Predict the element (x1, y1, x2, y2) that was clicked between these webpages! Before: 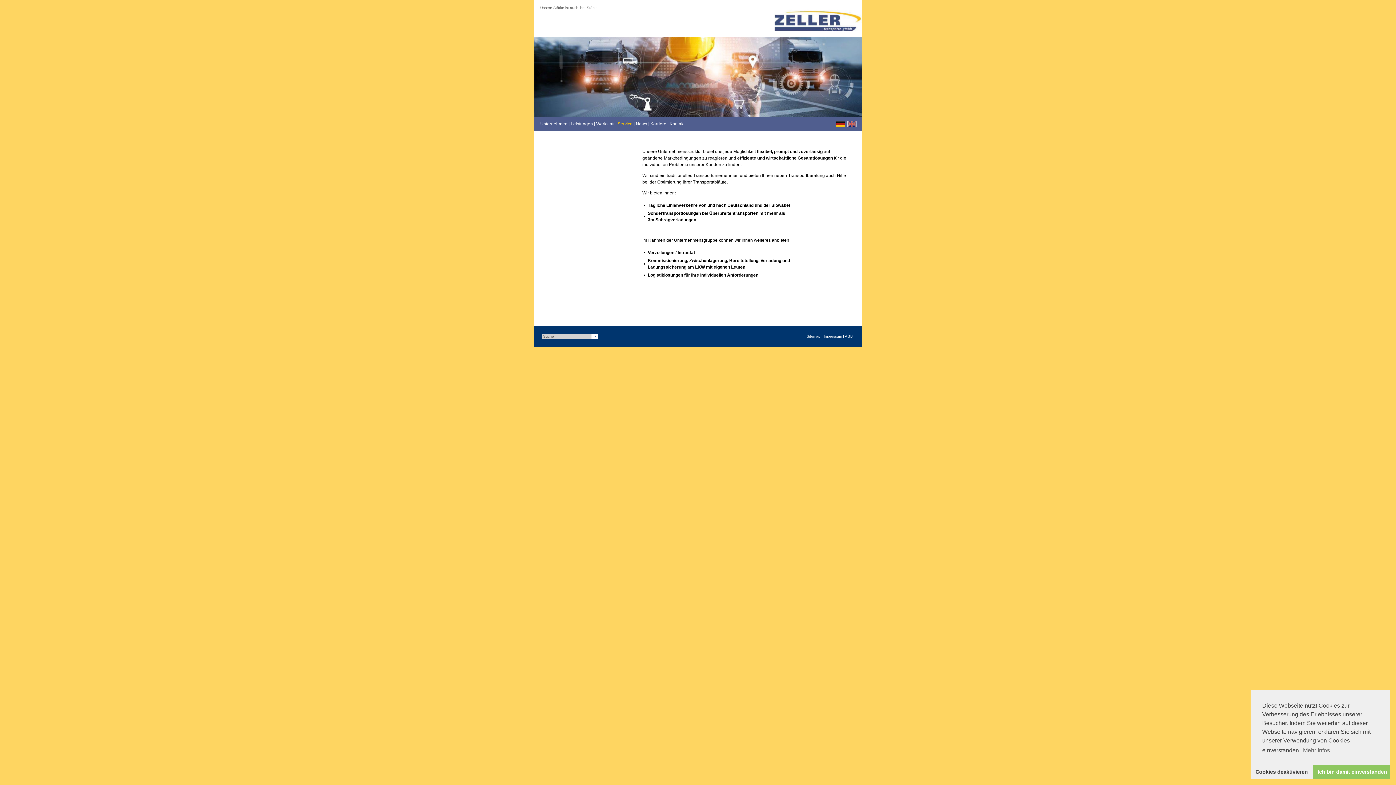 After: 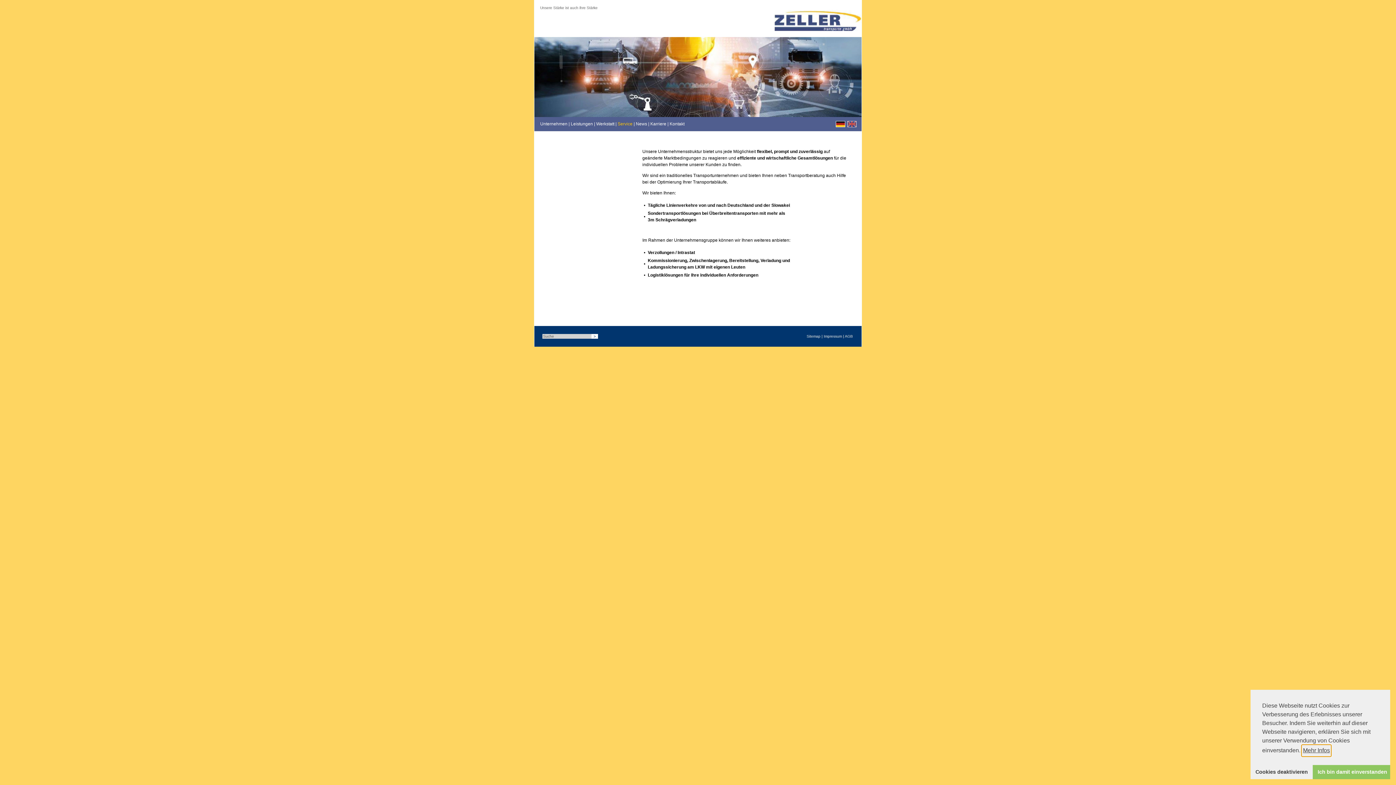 Action: bbox: (1302, 745, 1331, 756) label: learn more about cookies